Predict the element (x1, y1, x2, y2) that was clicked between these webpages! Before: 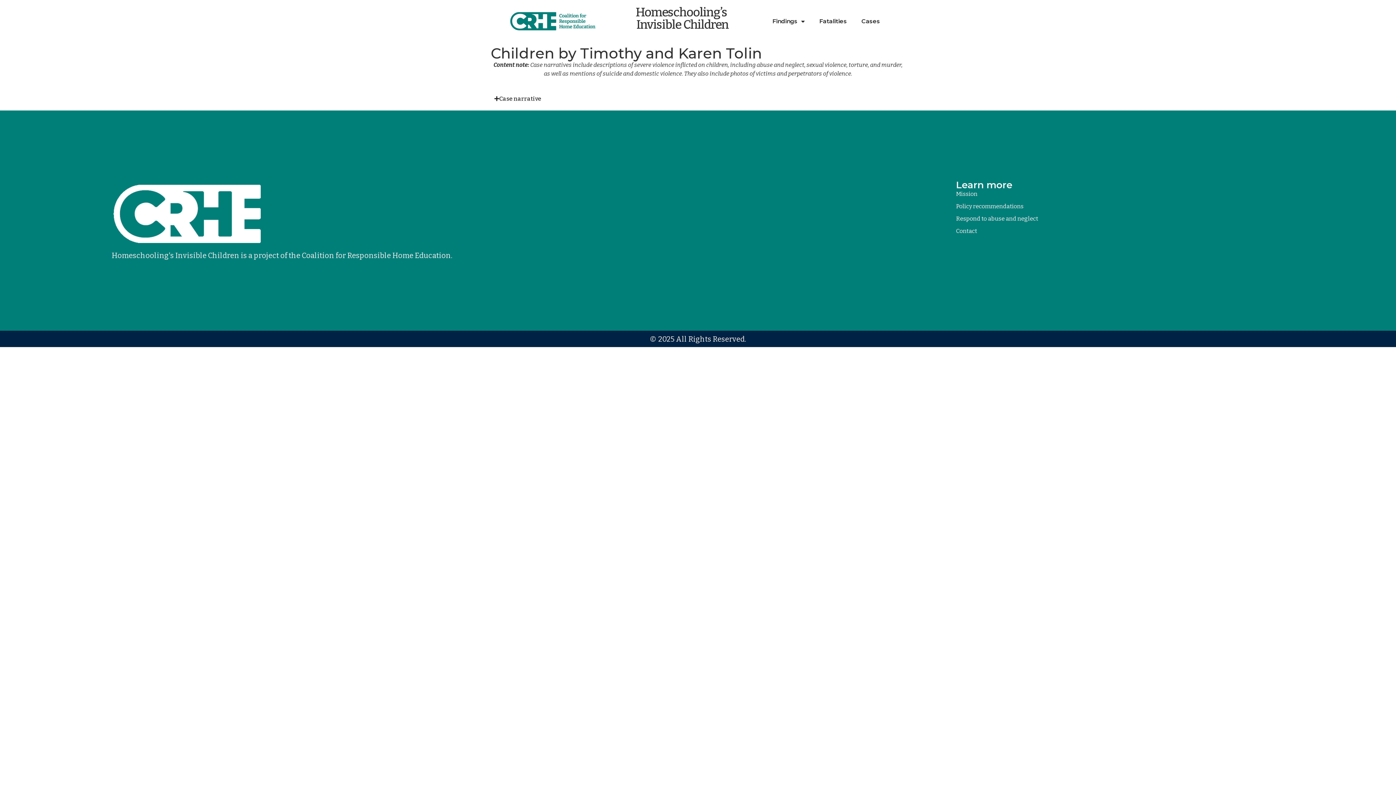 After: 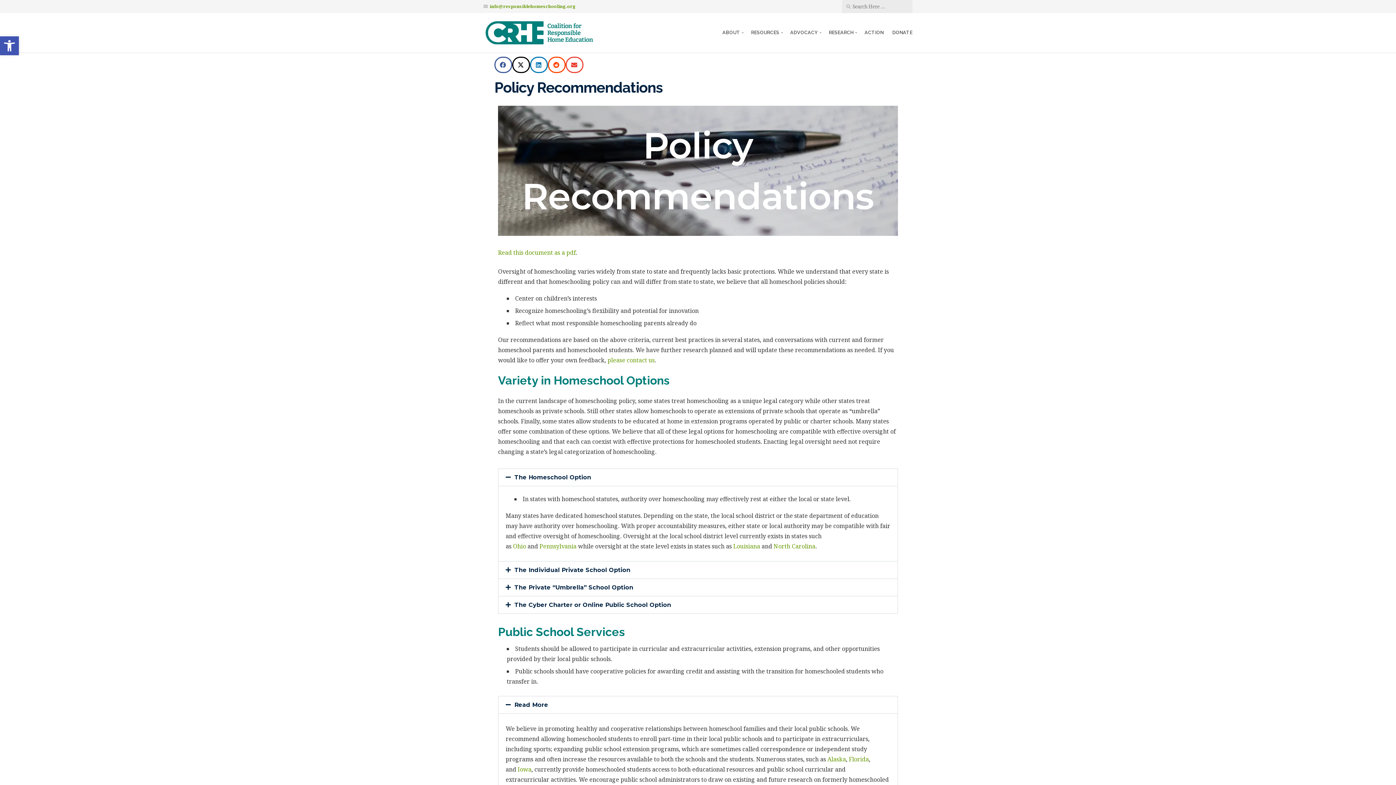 Action: label: Policy recommendations bbox: (956, 202, 1274, 210)